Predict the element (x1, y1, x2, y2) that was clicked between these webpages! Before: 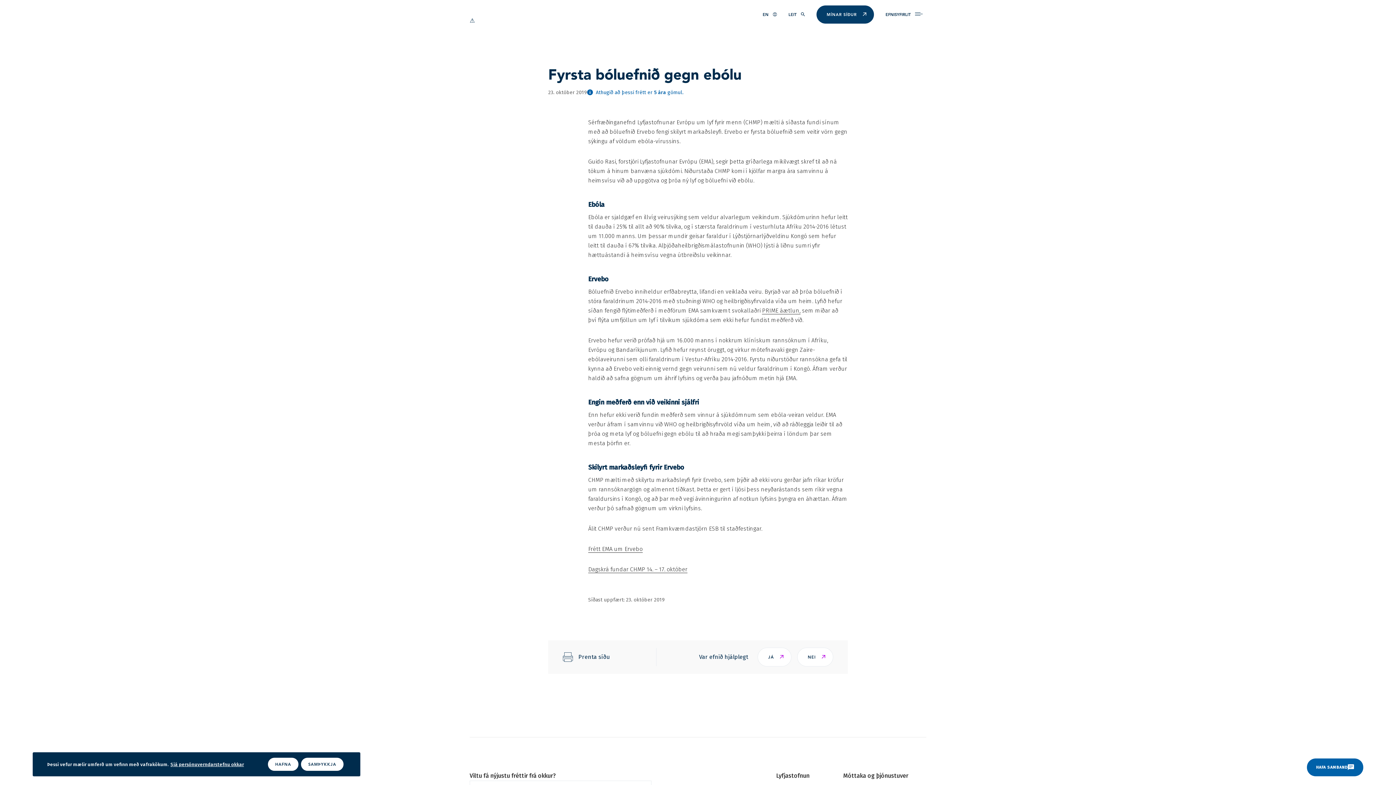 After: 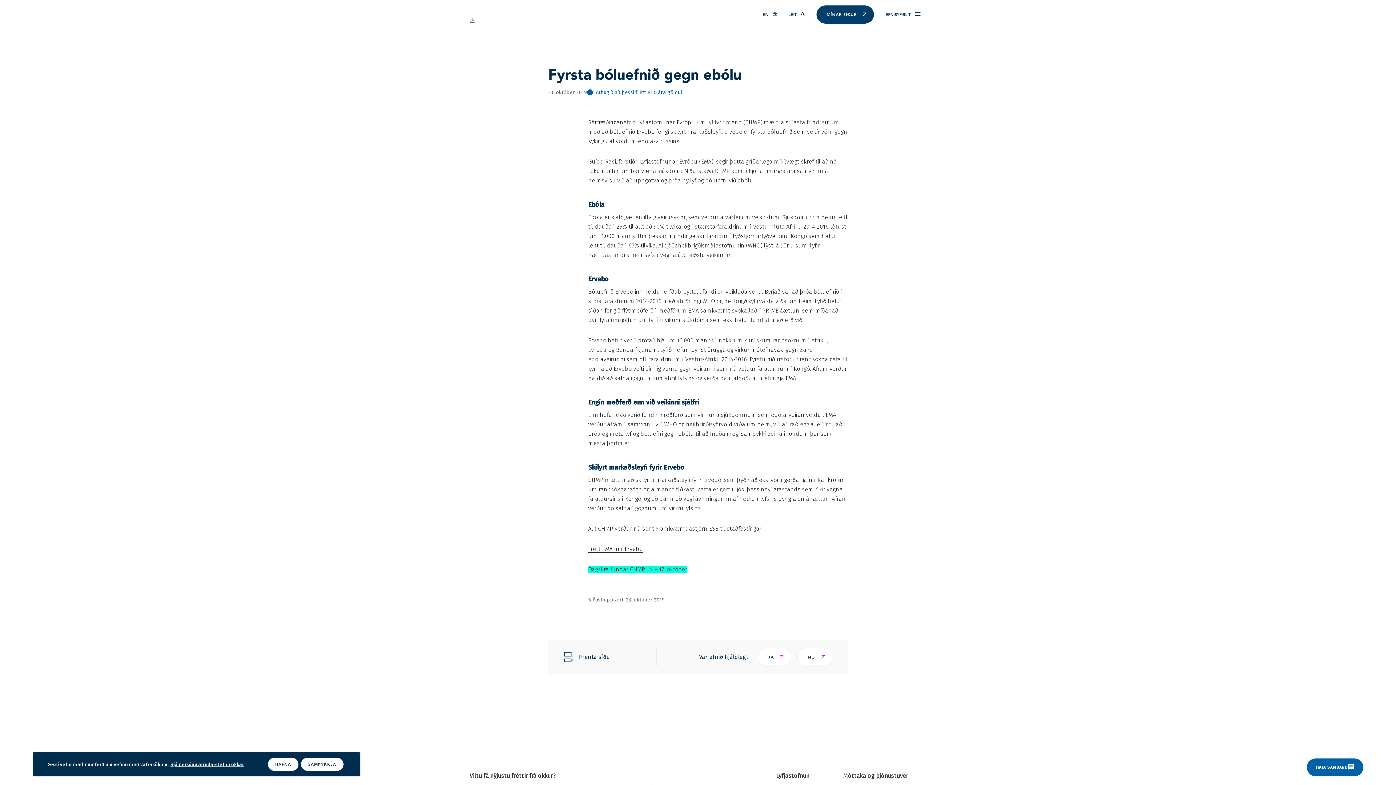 Action: label: Dagskrá fundar CHMP 14. – 17. október bbox: (588, 566, 687, 573)